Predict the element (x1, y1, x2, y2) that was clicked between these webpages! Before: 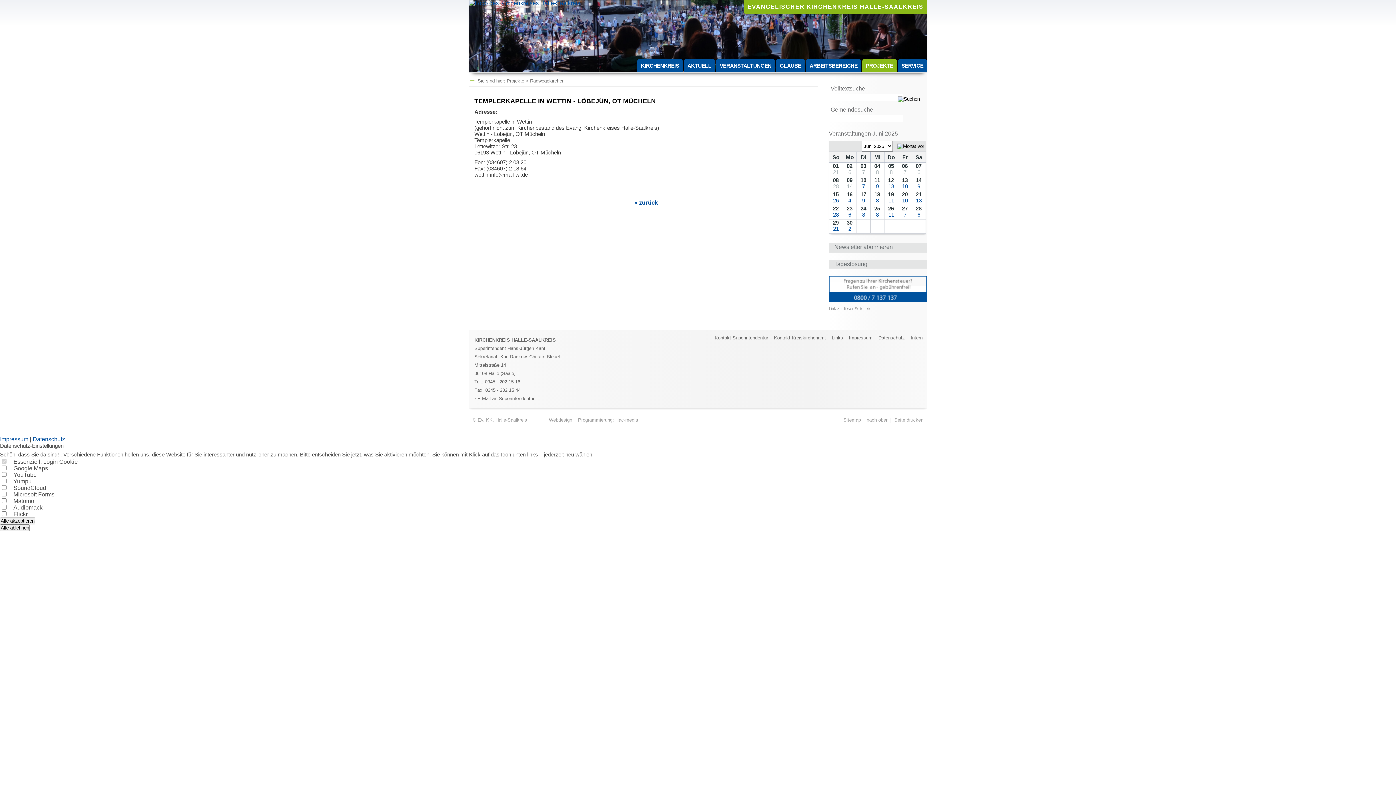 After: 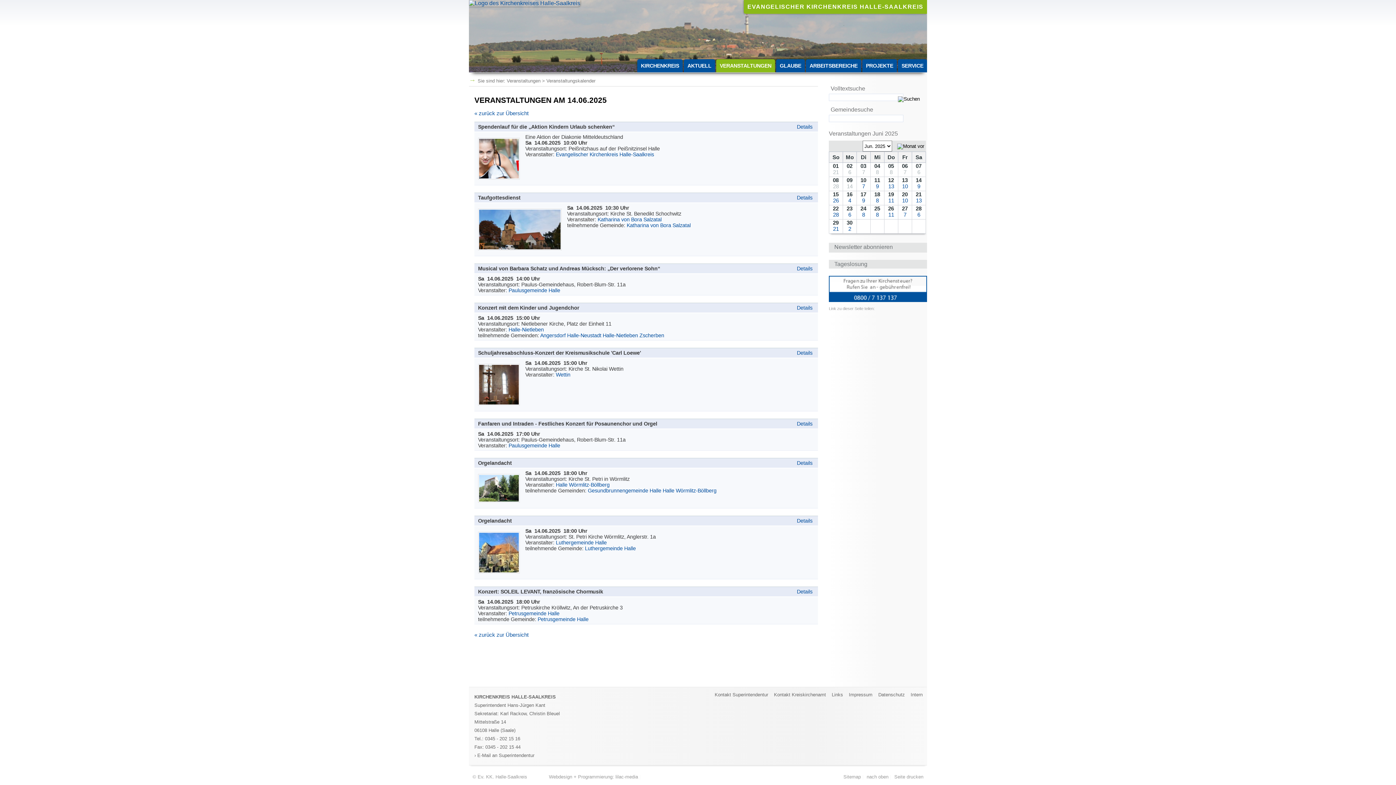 Action: label: 9 bbox: (912, 177, 925, 190)